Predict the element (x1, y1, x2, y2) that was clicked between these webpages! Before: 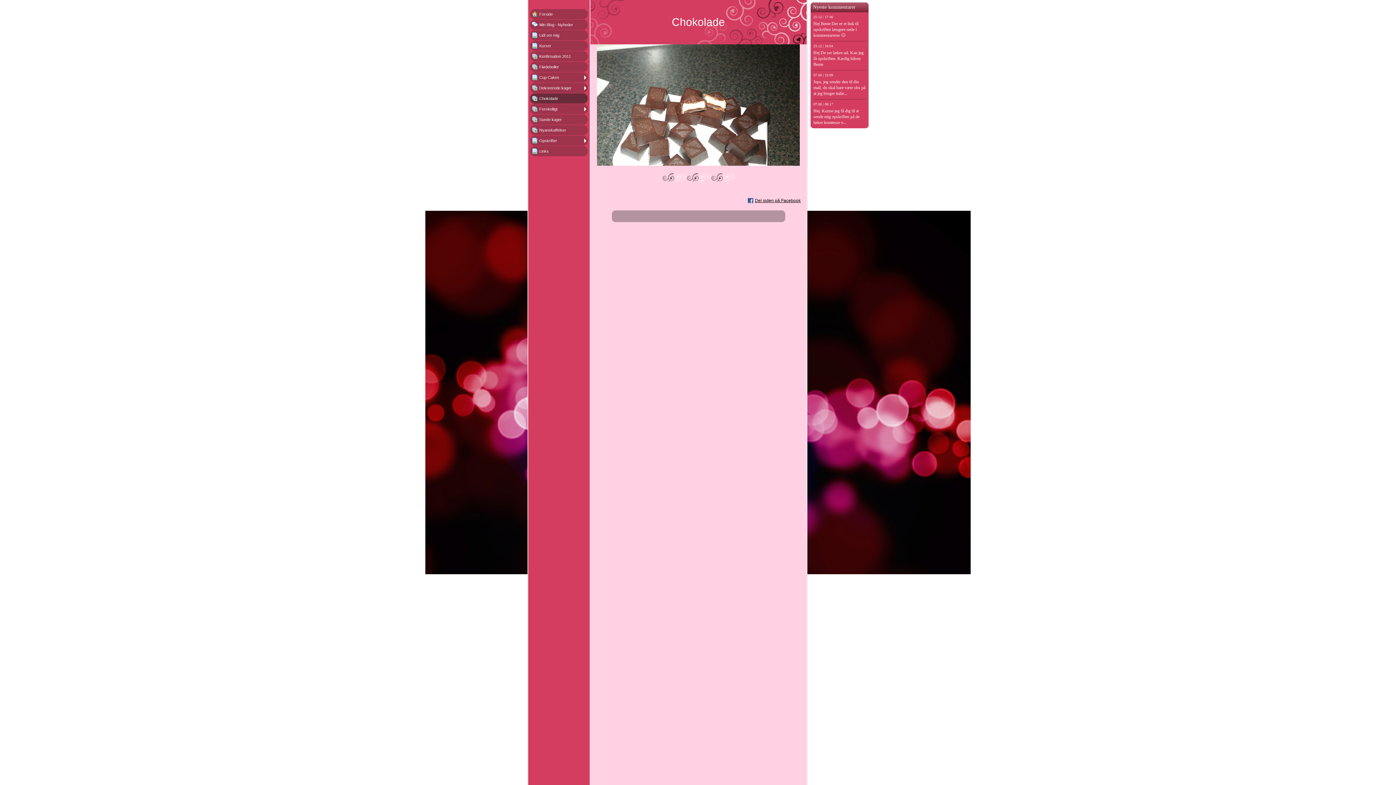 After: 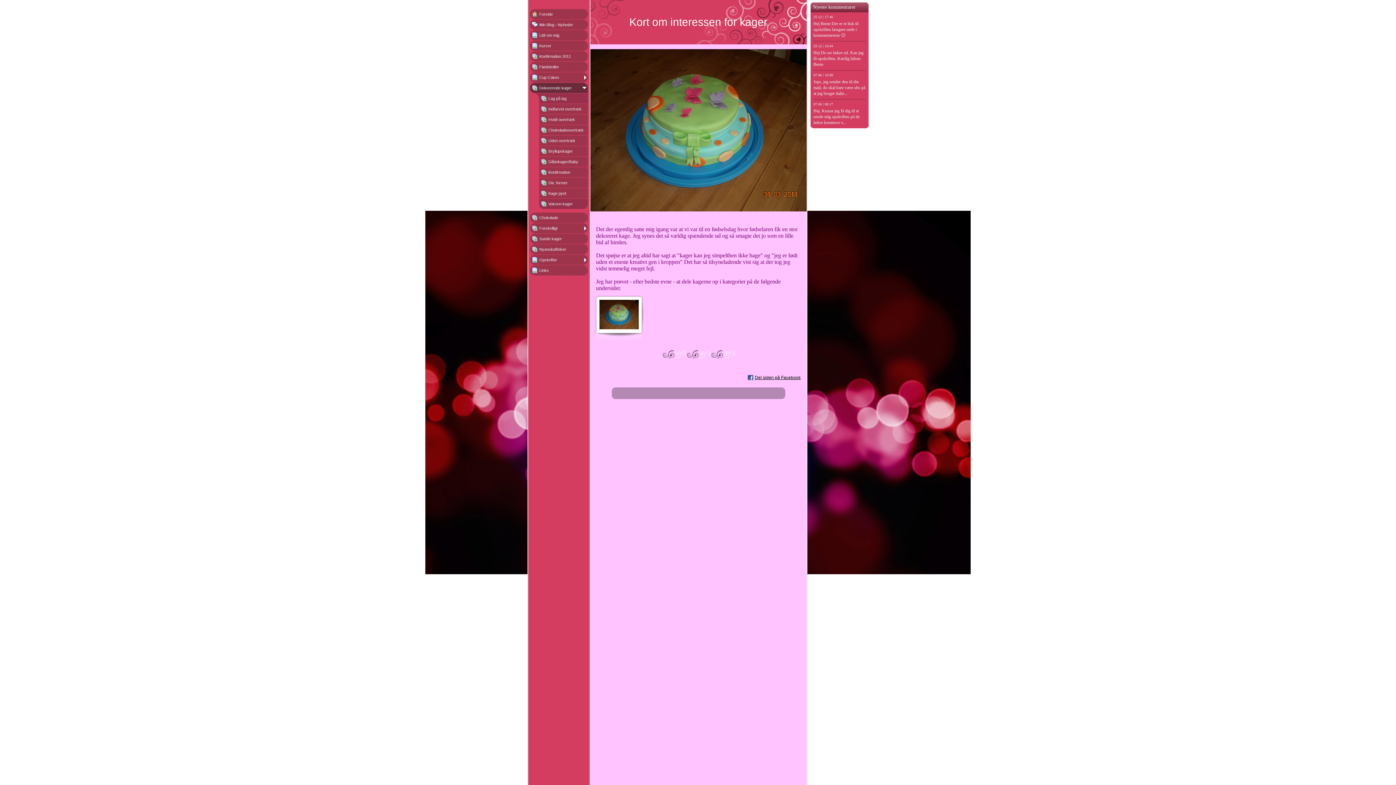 Action: label: Dekorerede kager bbox: (530, 82, 587, 93)